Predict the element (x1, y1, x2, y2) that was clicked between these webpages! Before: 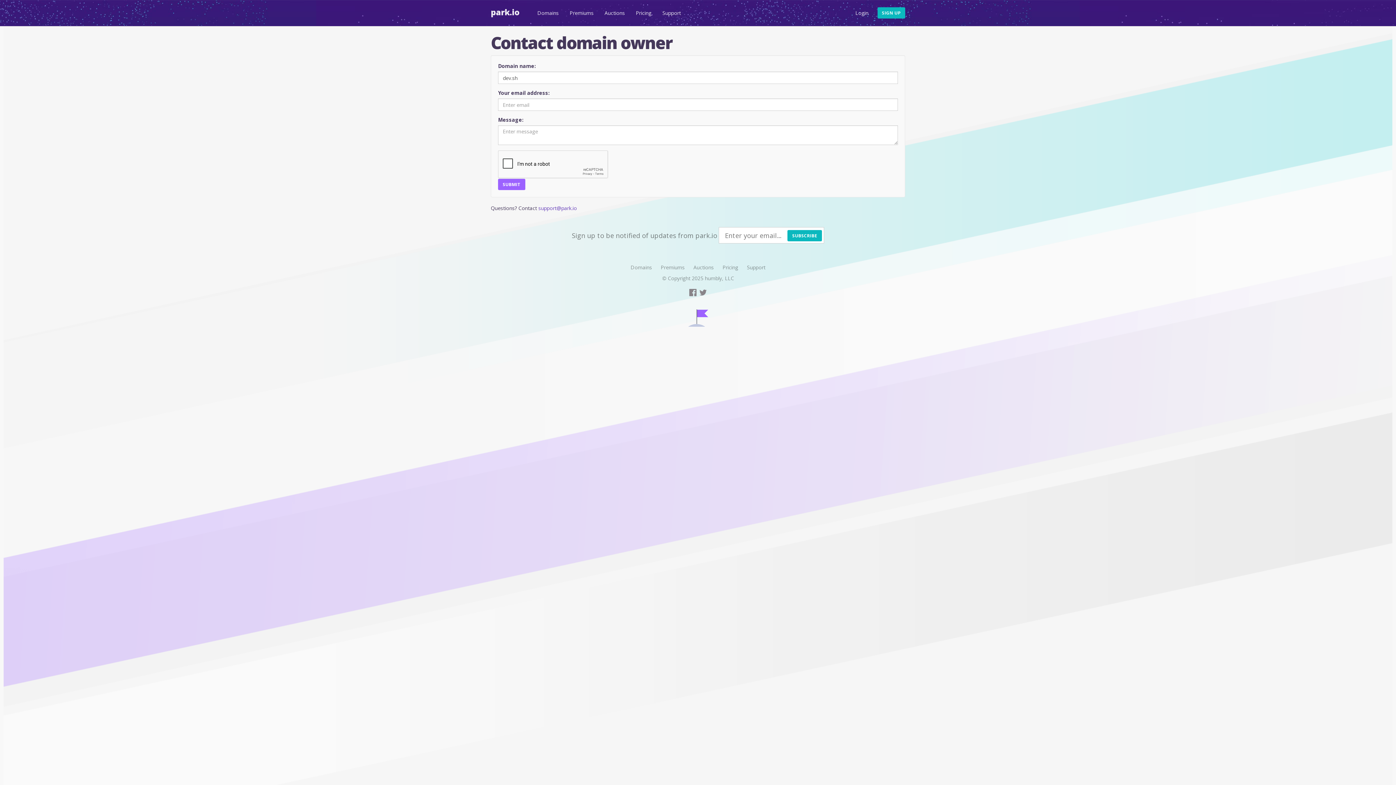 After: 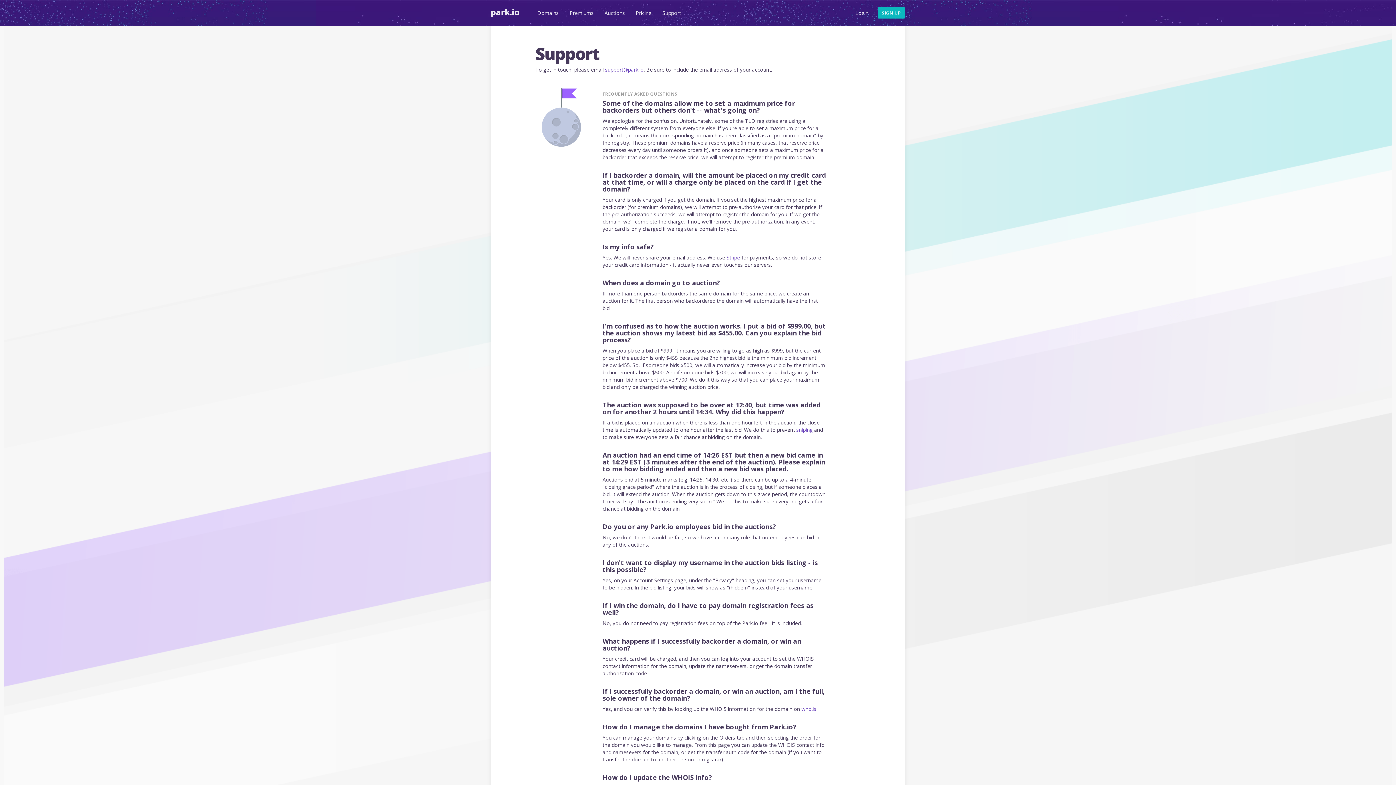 Action: label: Support bbox: (747, 264, 765, 270)